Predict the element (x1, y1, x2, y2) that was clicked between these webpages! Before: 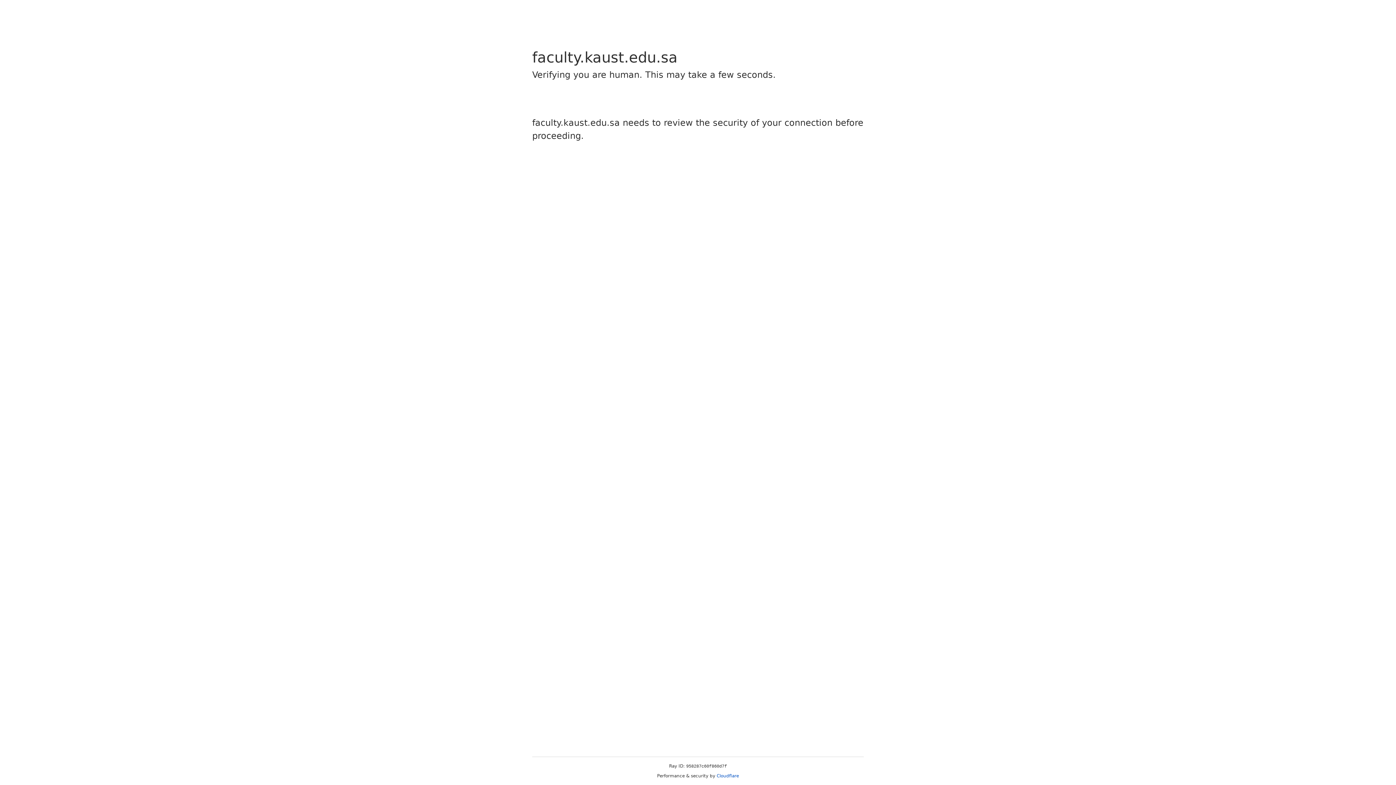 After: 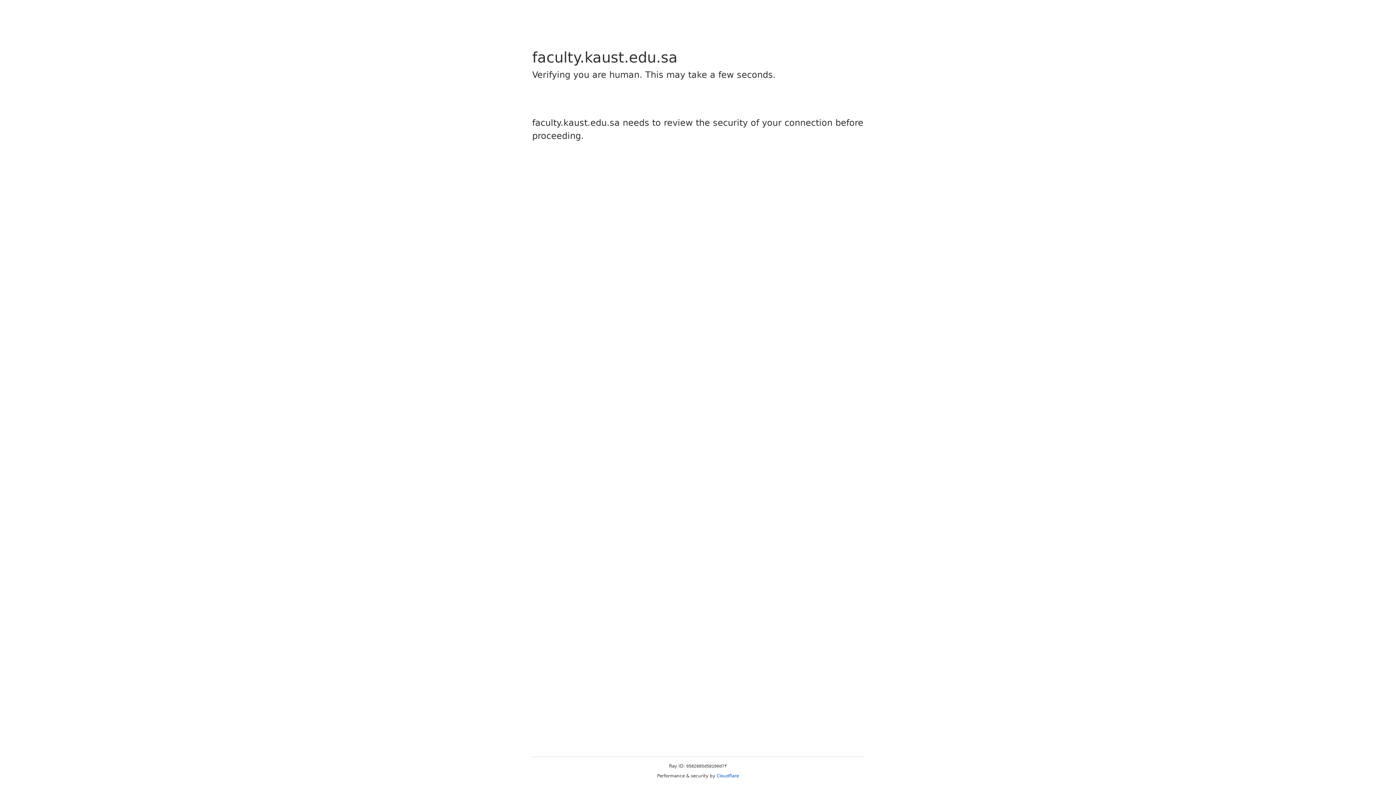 Action: label: Cloudflare bbox: (716, 773, 739, 778)